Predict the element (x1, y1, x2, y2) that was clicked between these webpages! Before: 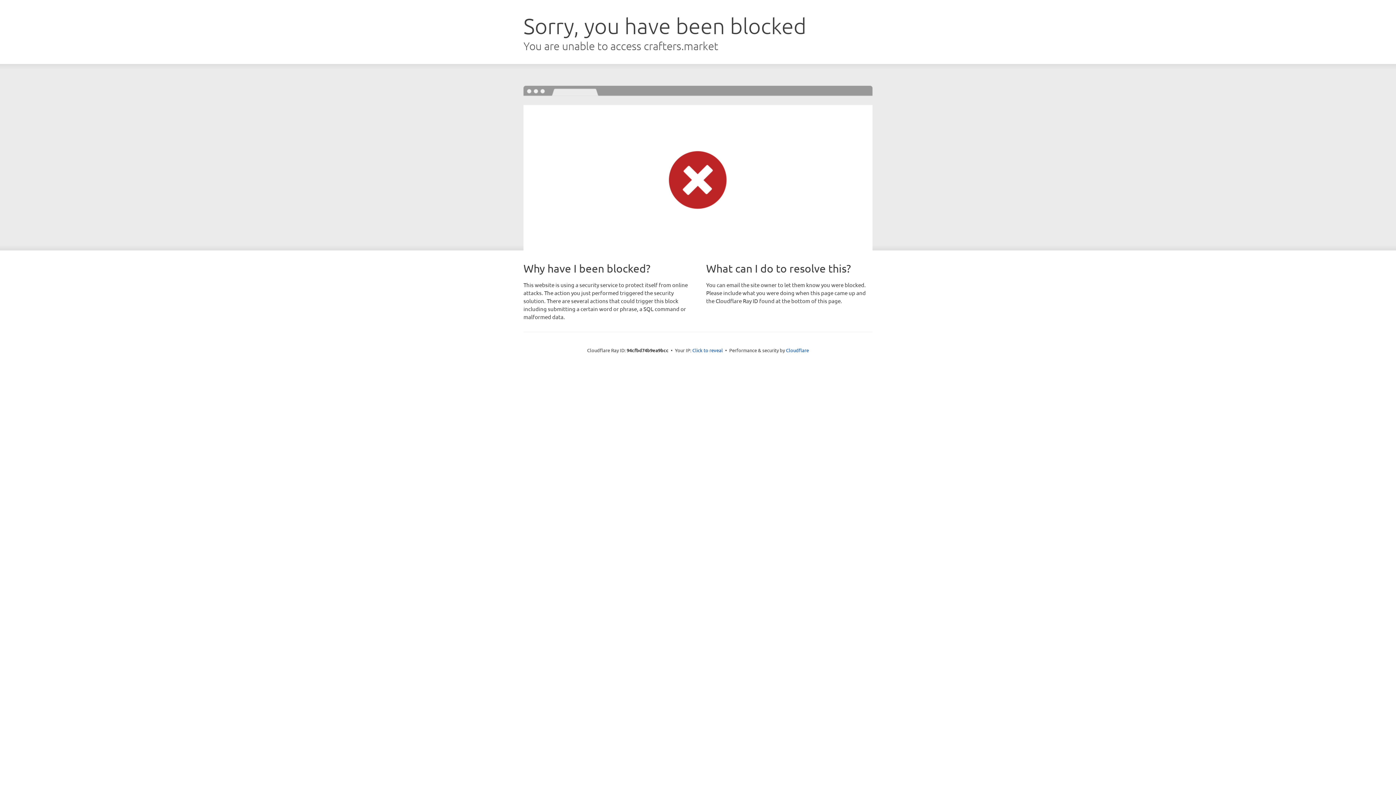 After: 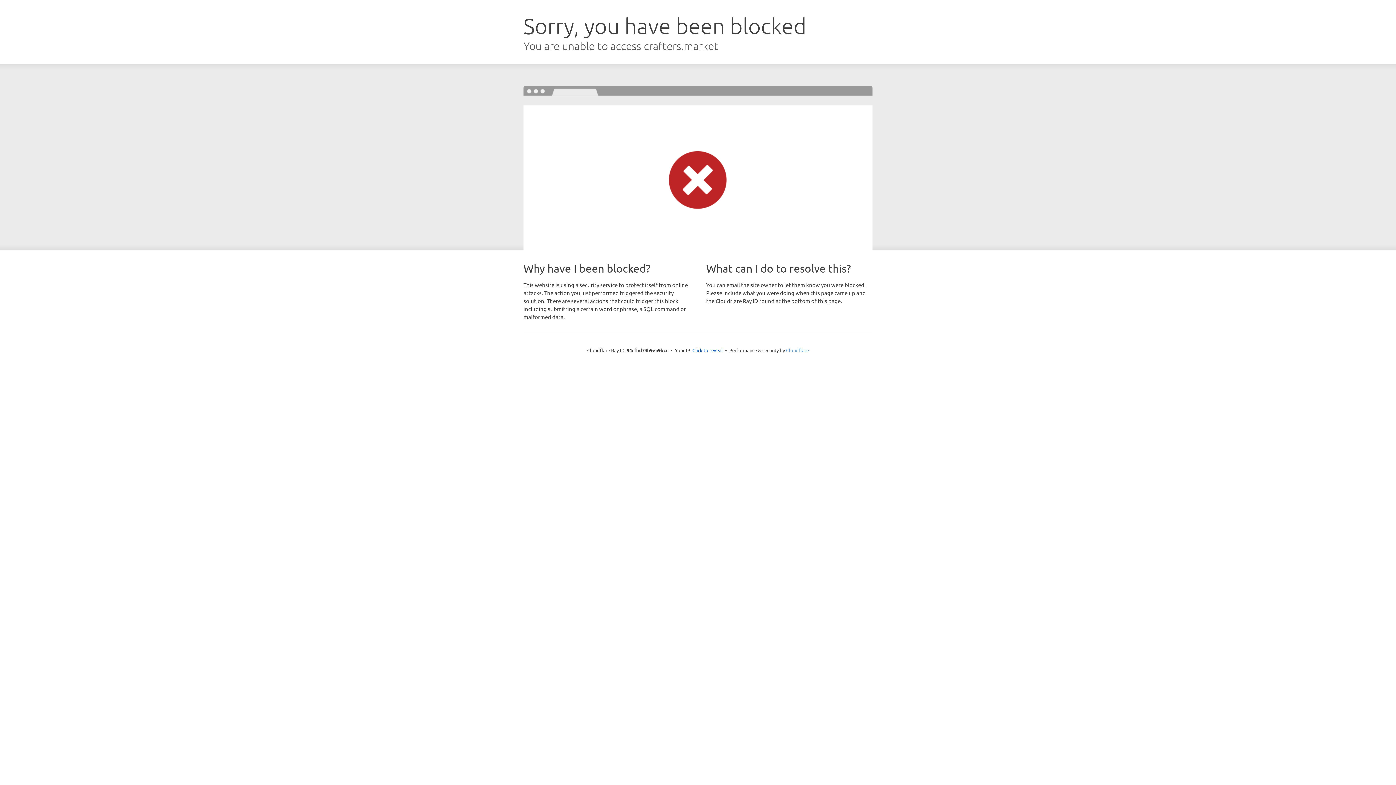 Action: label: Cloudflare bbox: (786, 347, 809, 353)